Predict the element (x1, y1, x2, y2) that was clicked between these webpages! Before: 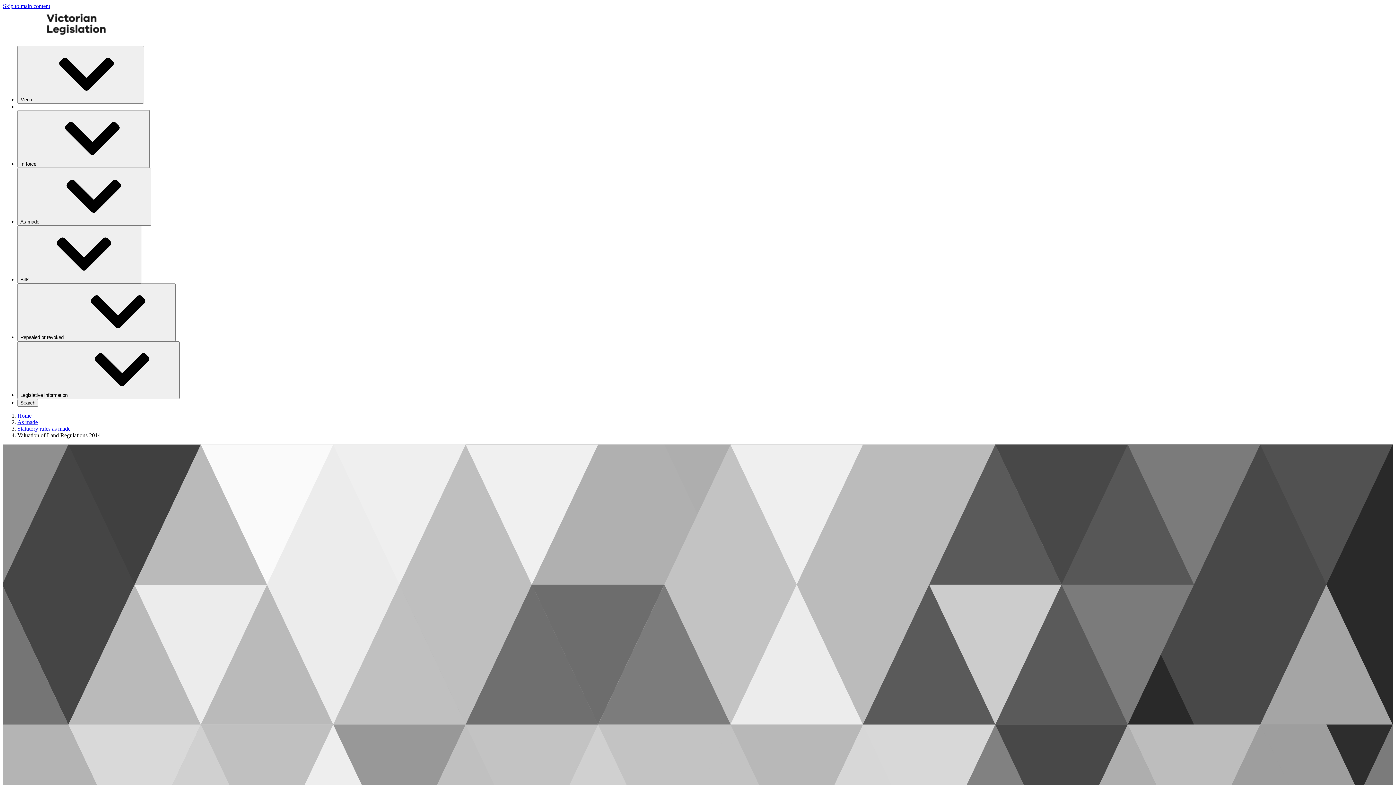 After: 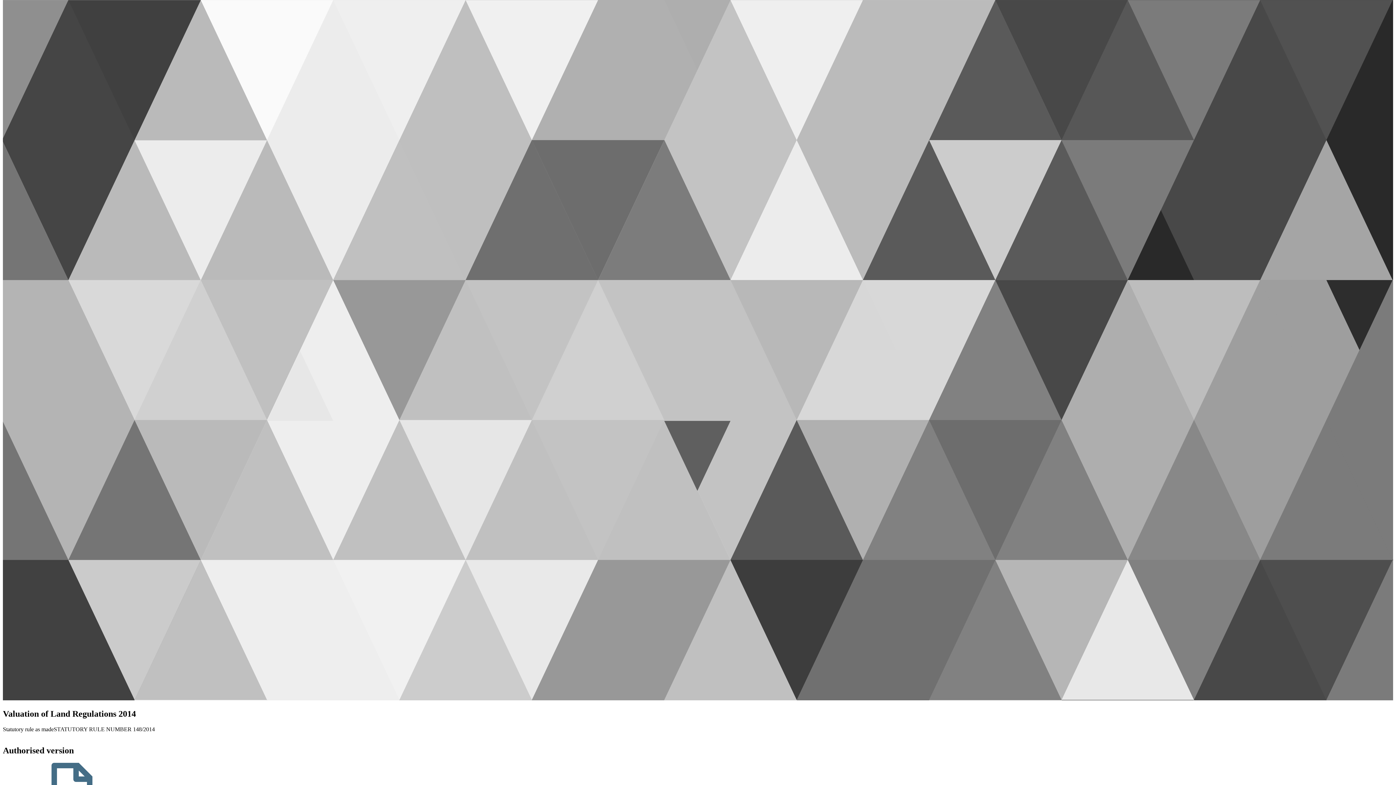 Action: label: Skip to main content bbox: (2, 2, 50, 9)